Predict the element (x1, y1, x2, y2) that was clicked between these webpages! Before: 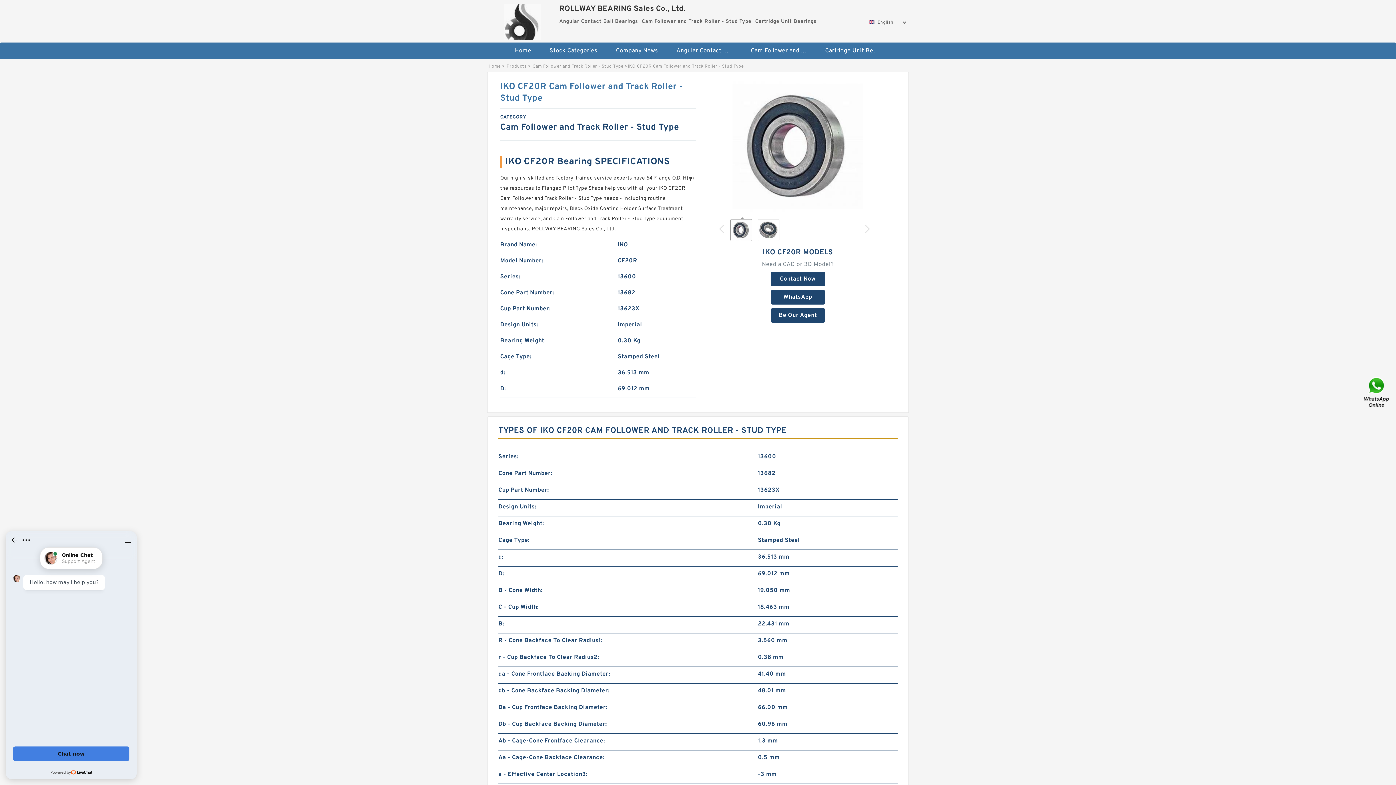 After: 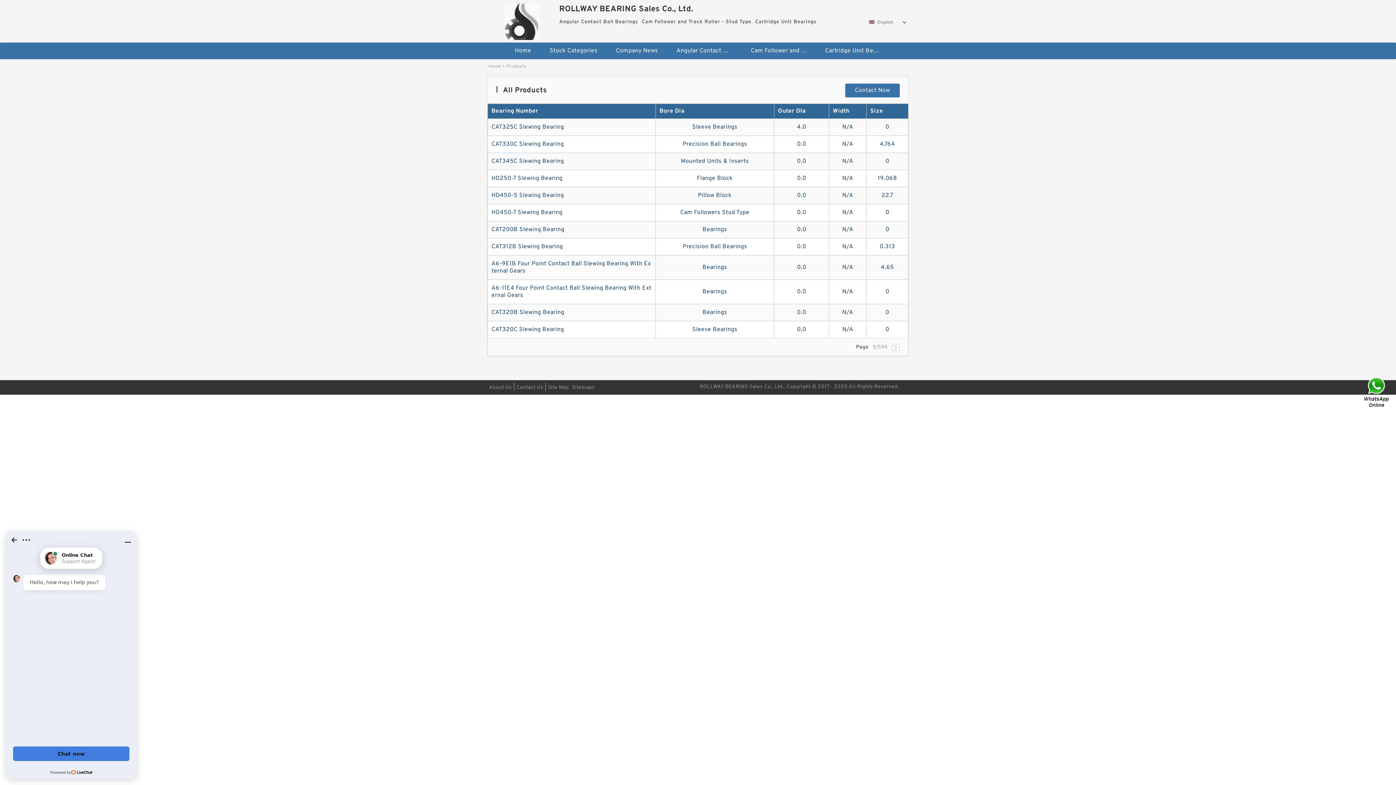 Action: label: Stock Categories bbox: (541, 42, 606, 59)